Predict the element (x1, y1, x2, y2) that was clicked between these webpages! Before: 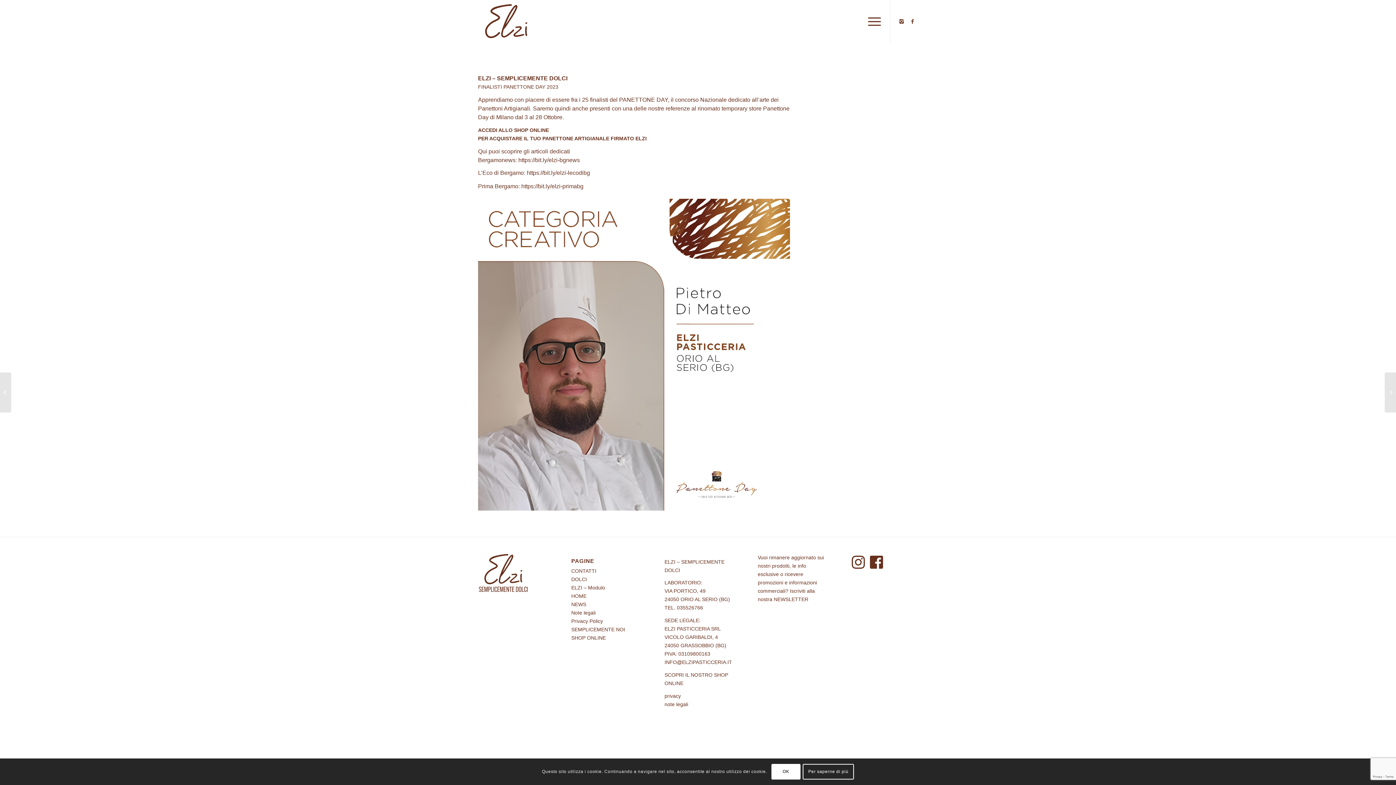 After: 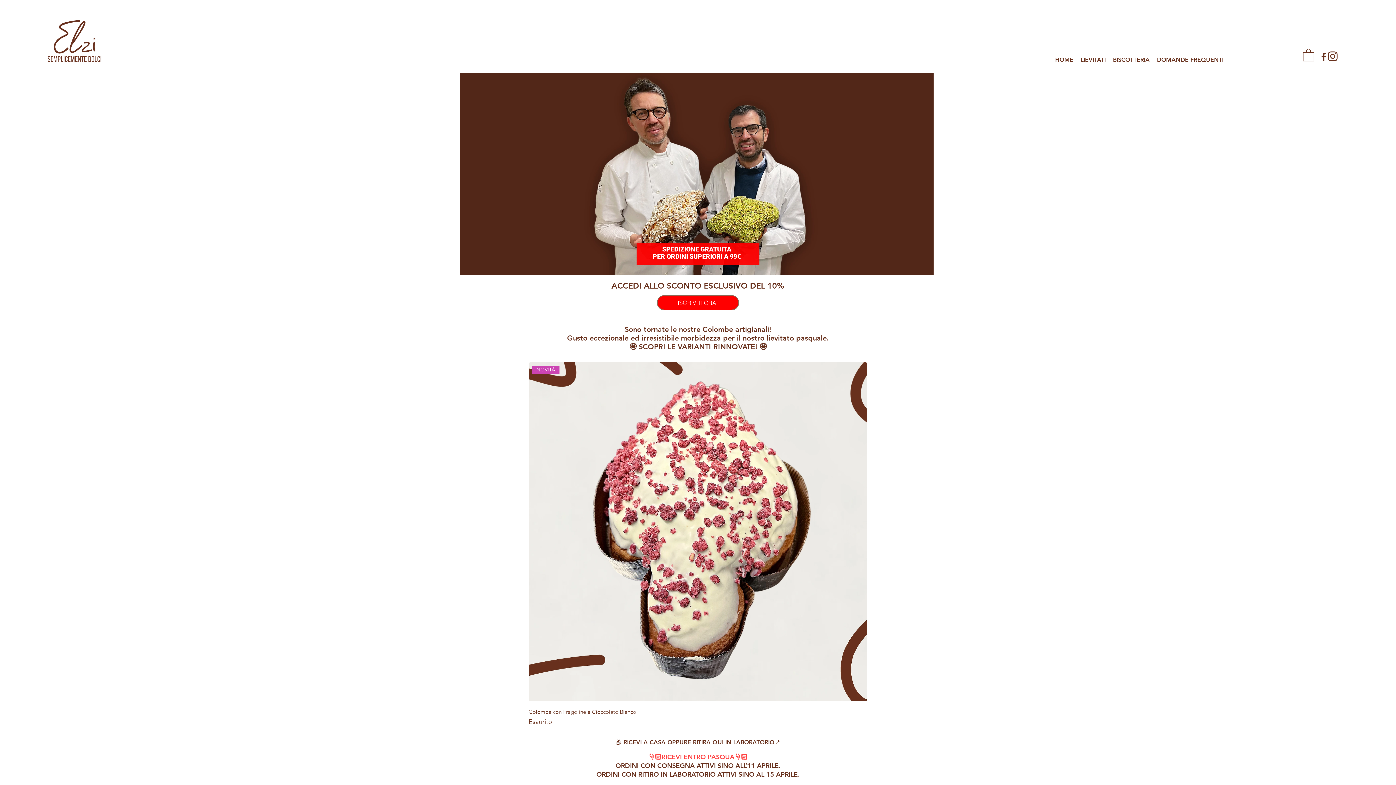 Action: bbox: (478, 127, 549, 132) label: ACCEDI ALLO SHOP ONLINE